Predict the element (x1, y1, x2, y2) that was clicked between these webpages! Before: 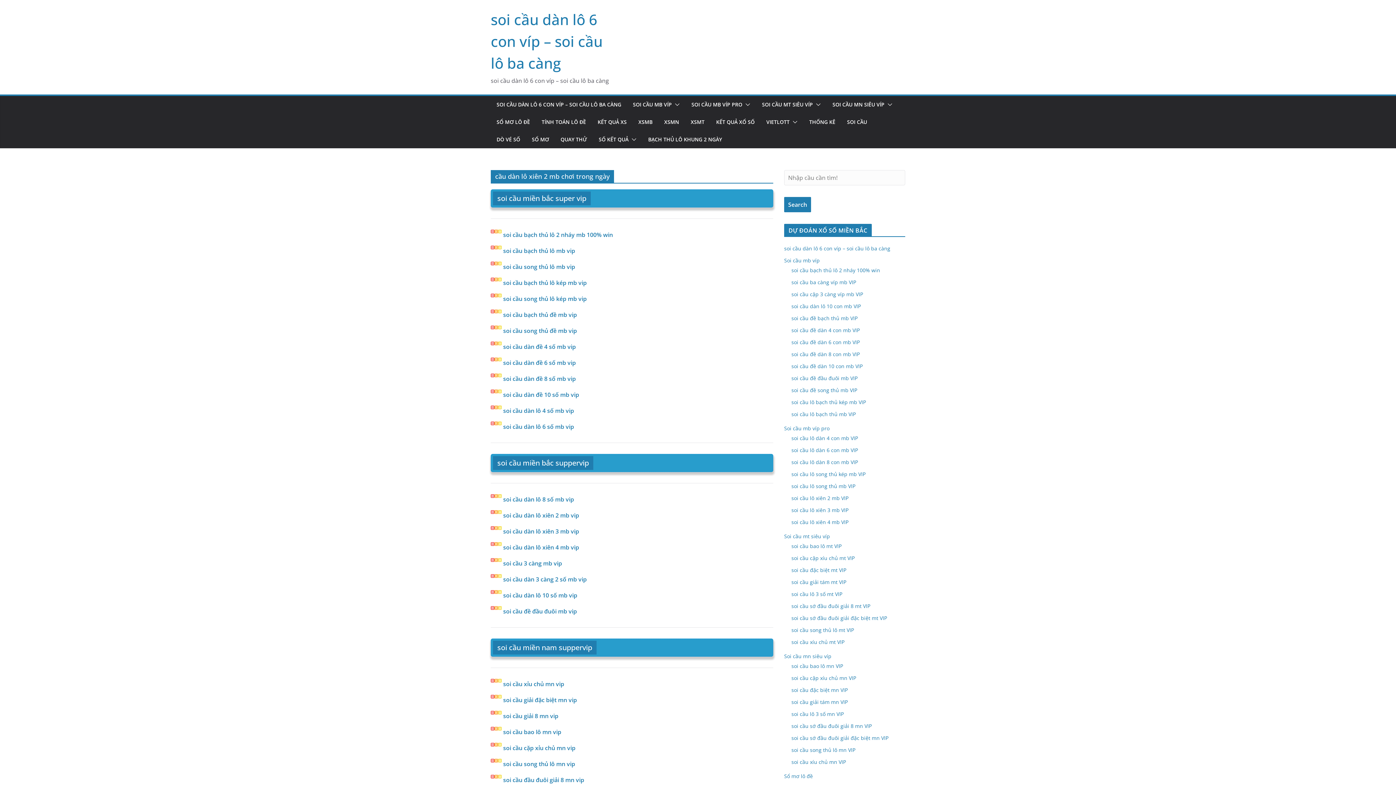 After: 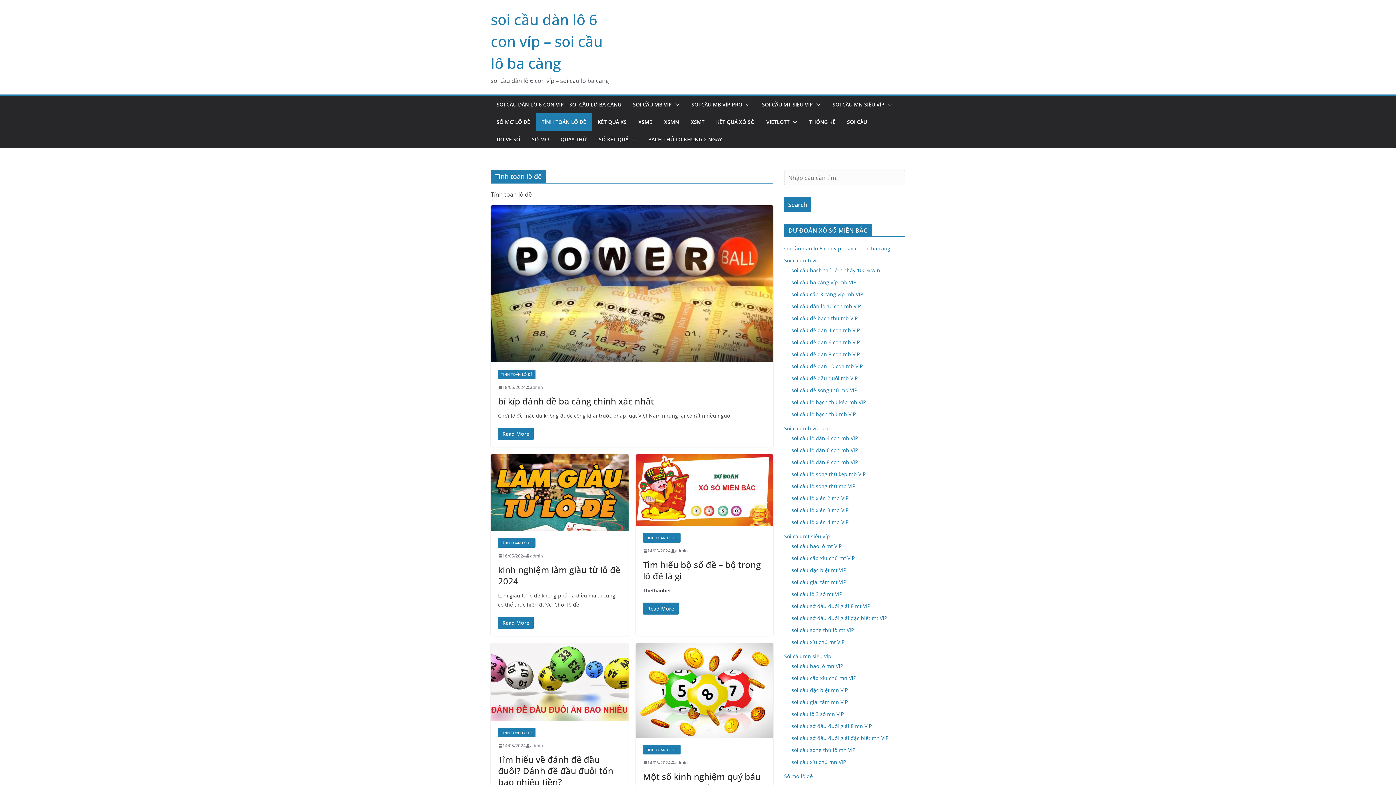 Action: bbox: (541, 117, 586, 127) label: TÍNH TOÁN LÔ ĐỀ